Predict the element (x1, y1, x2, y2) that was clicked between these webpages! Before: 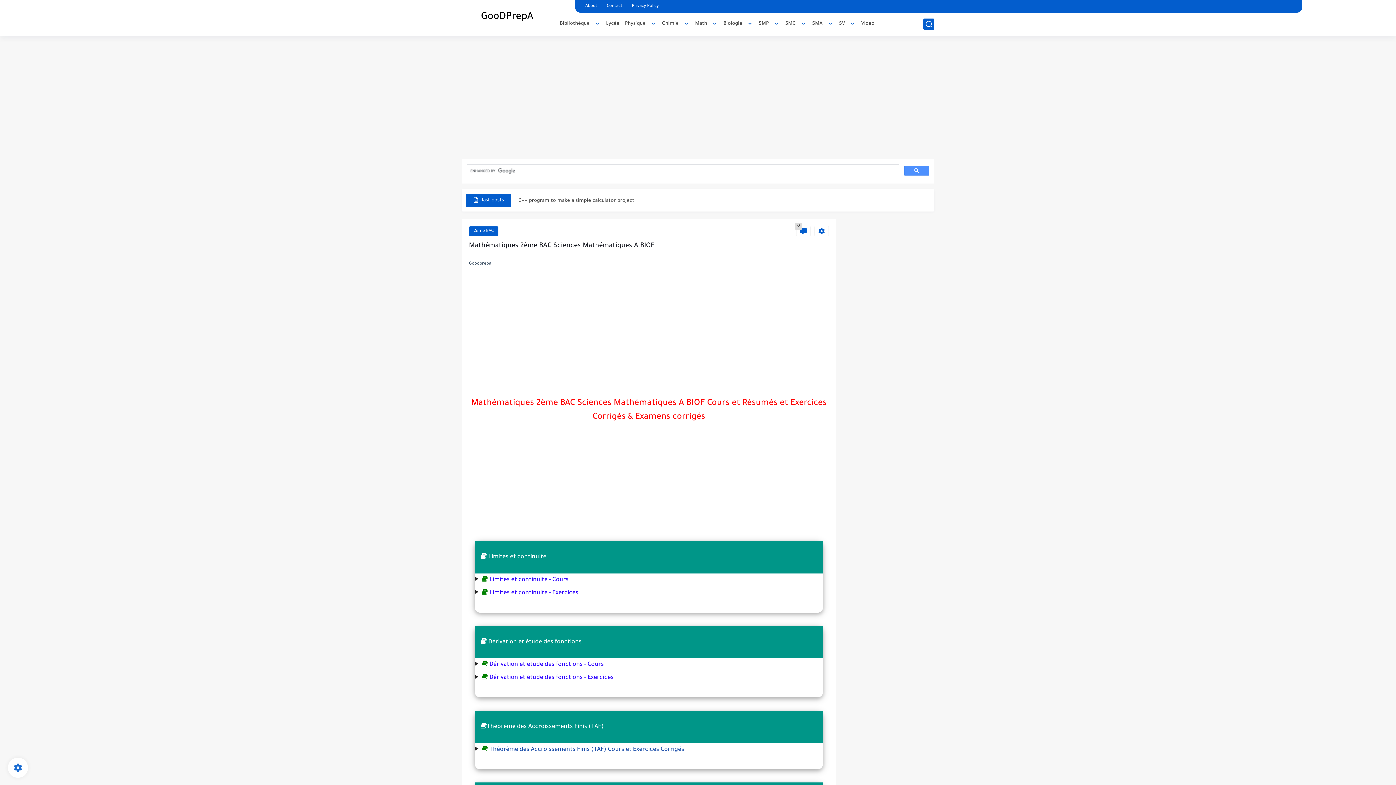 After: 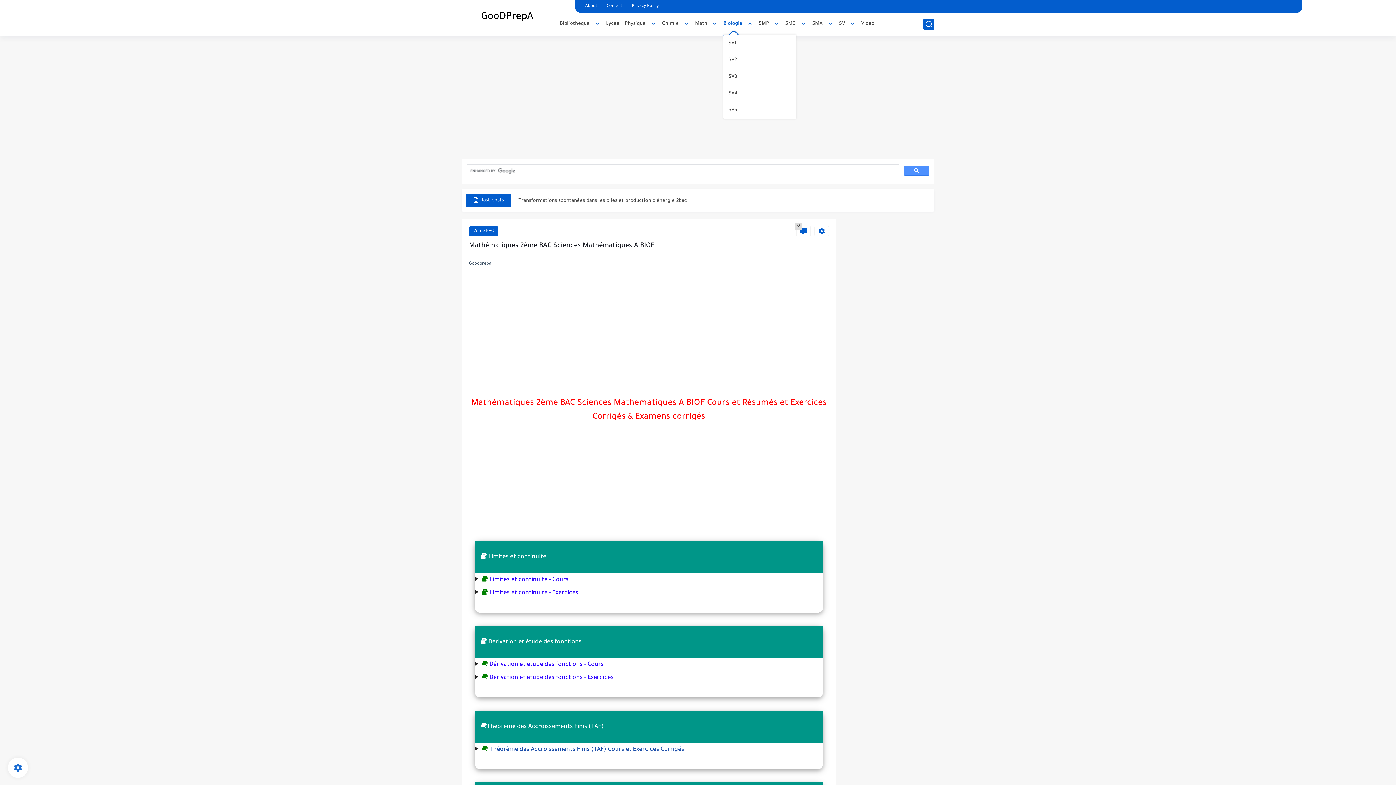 Action: label: Biologie bbox: (723, 21, 742, 26)